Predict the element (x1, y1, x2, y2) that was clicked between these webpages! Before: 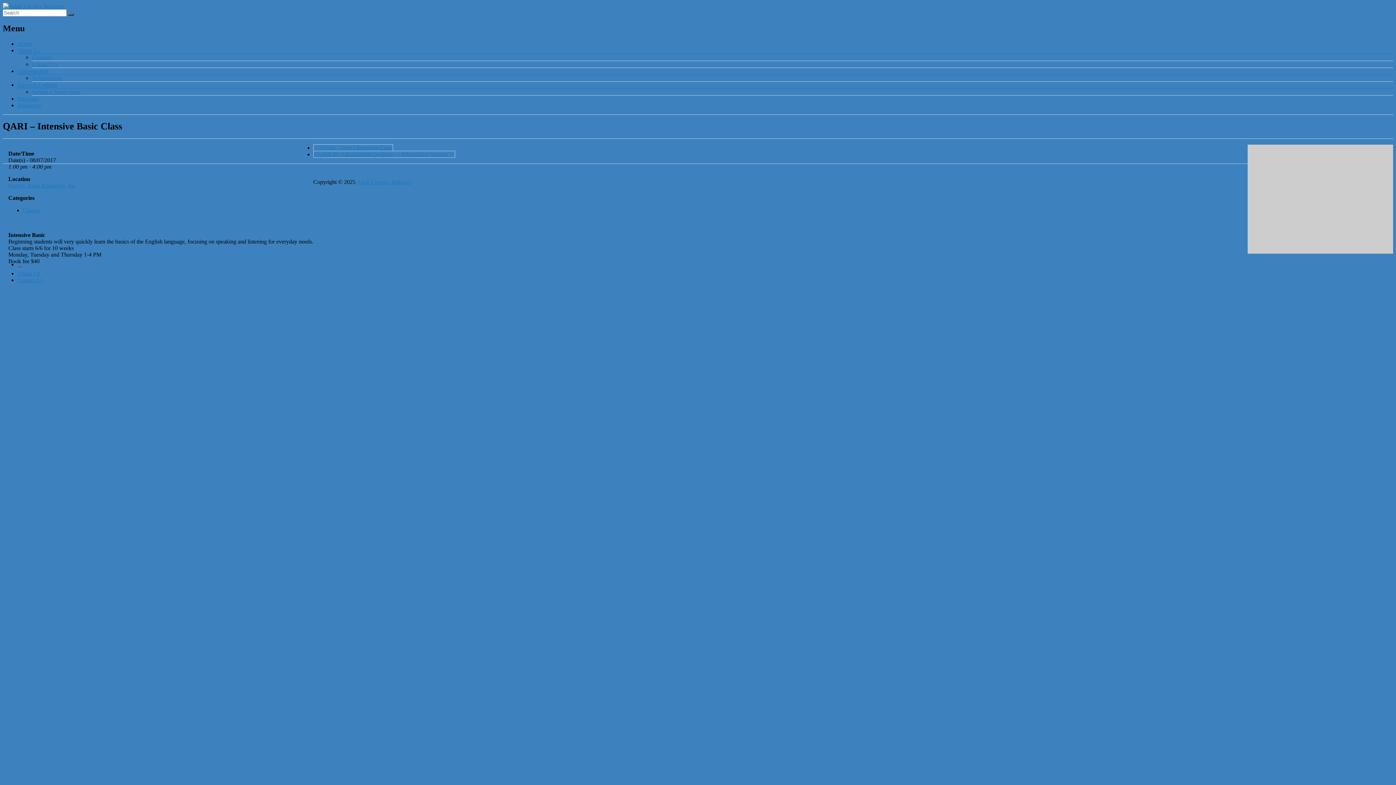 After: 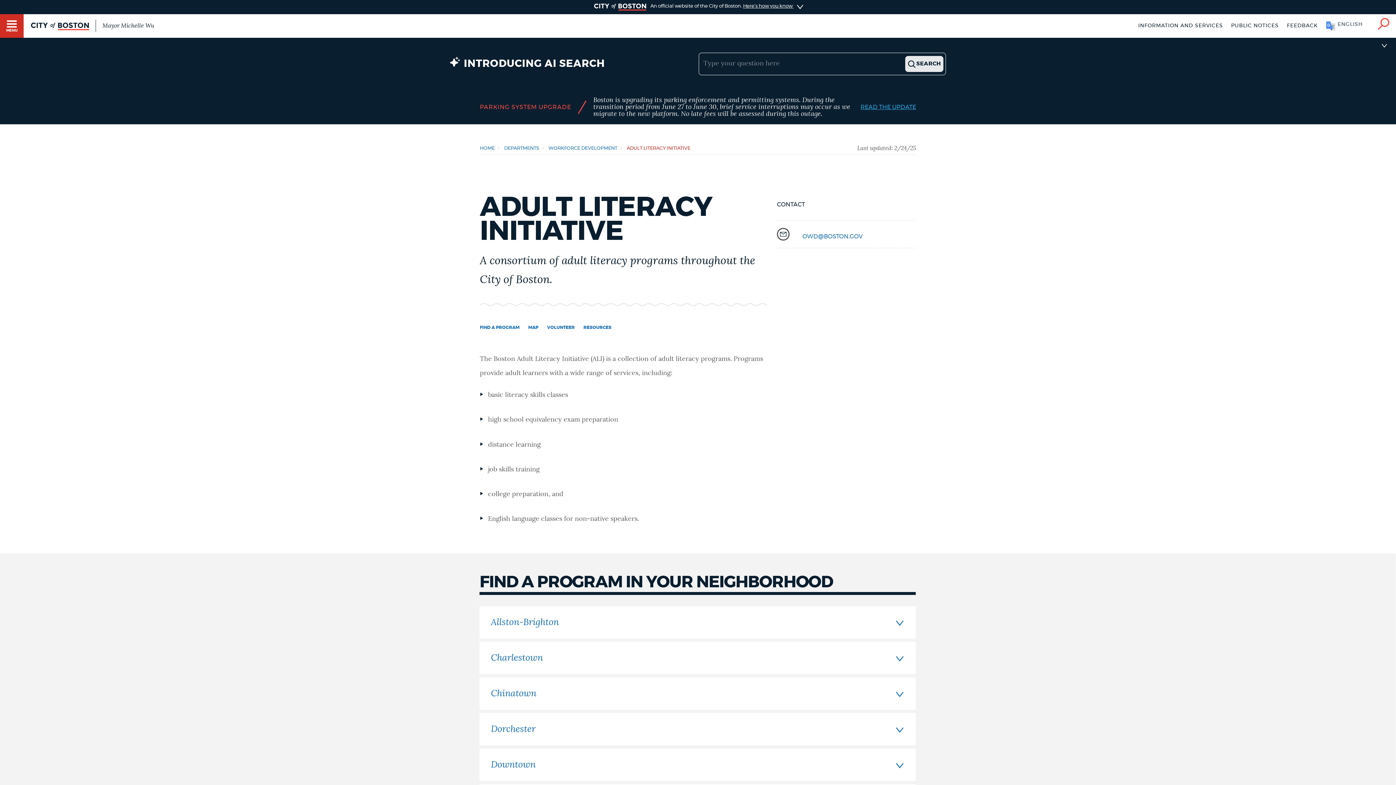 Action: label: Glossary bbox: (32, 54, 52, 60)